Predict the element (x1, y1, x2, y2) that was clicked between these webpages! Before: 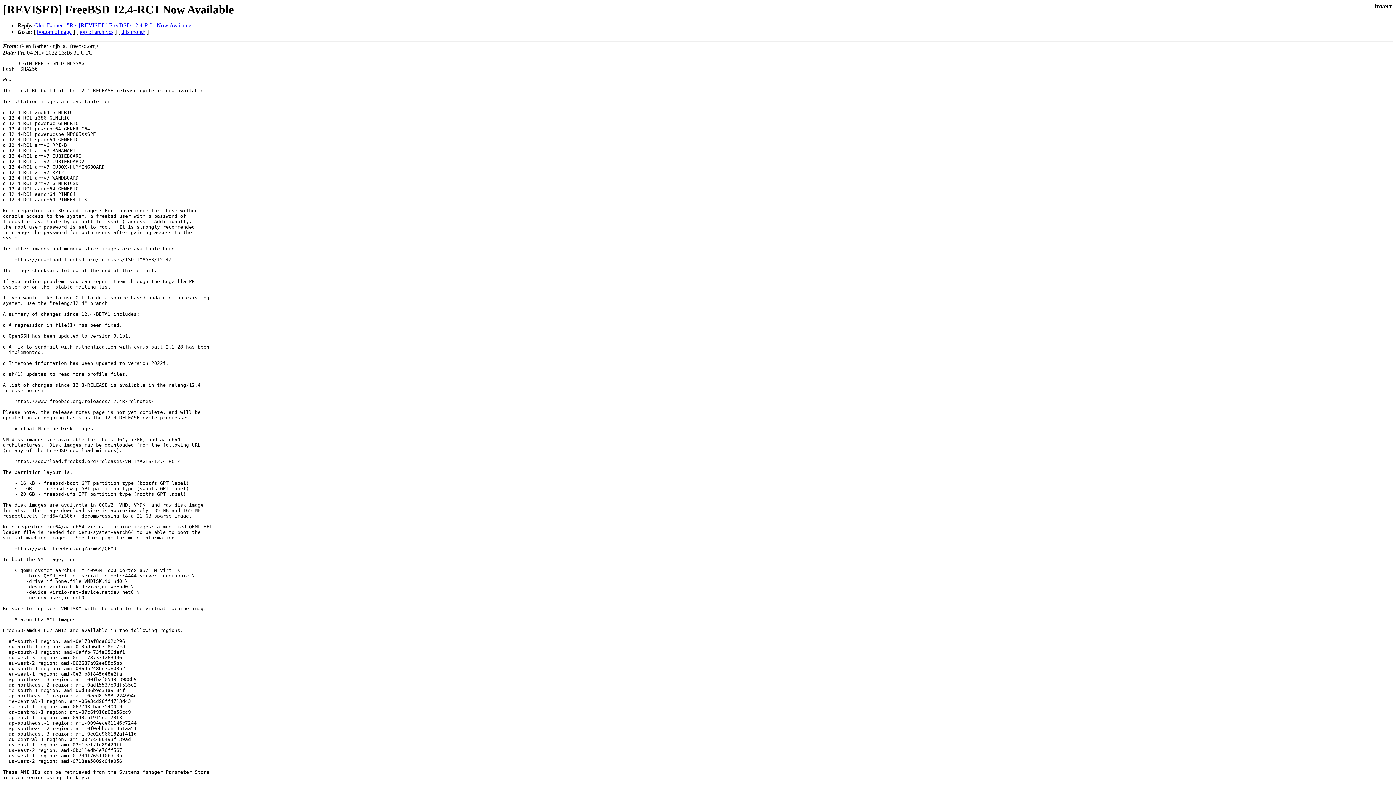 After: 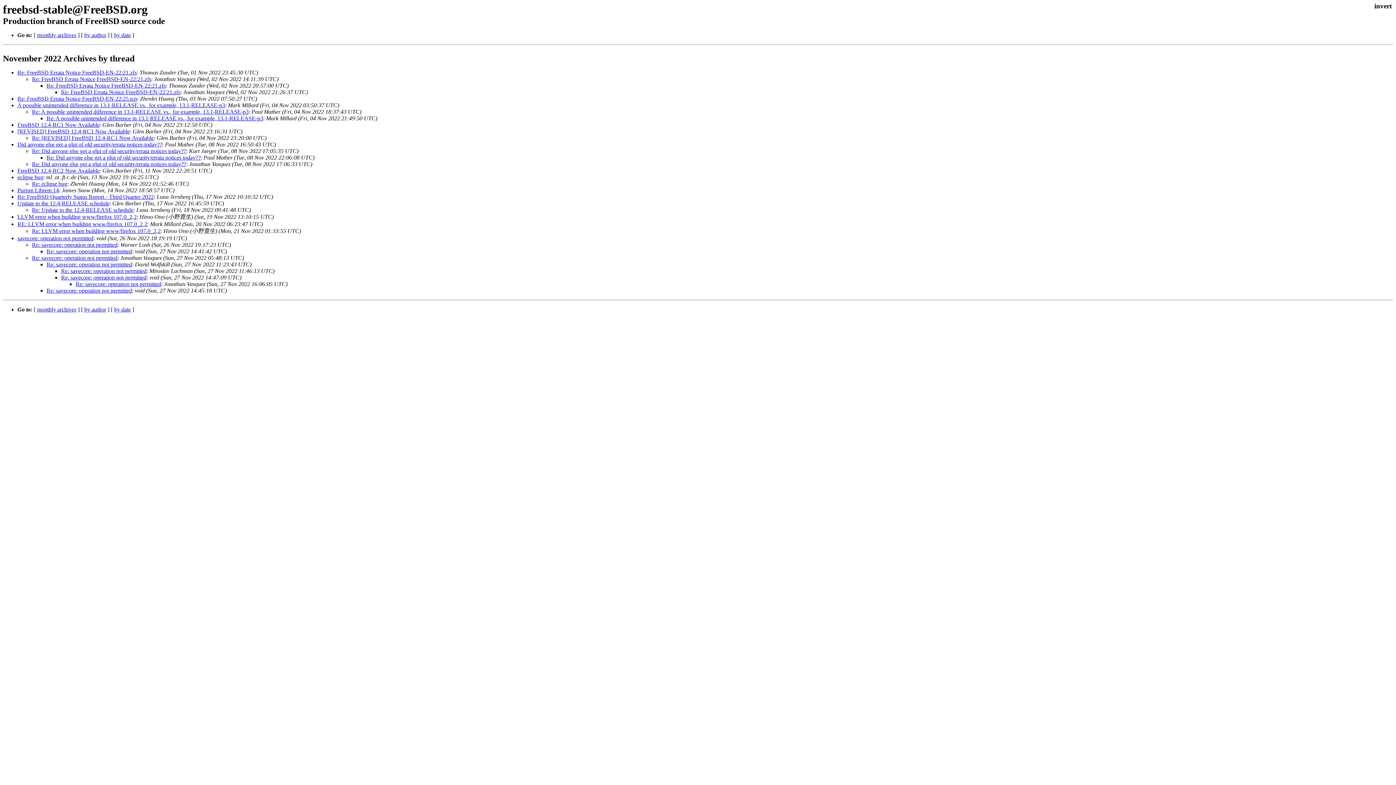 Action: label: this month bbox: (121, 28, 145, 34)